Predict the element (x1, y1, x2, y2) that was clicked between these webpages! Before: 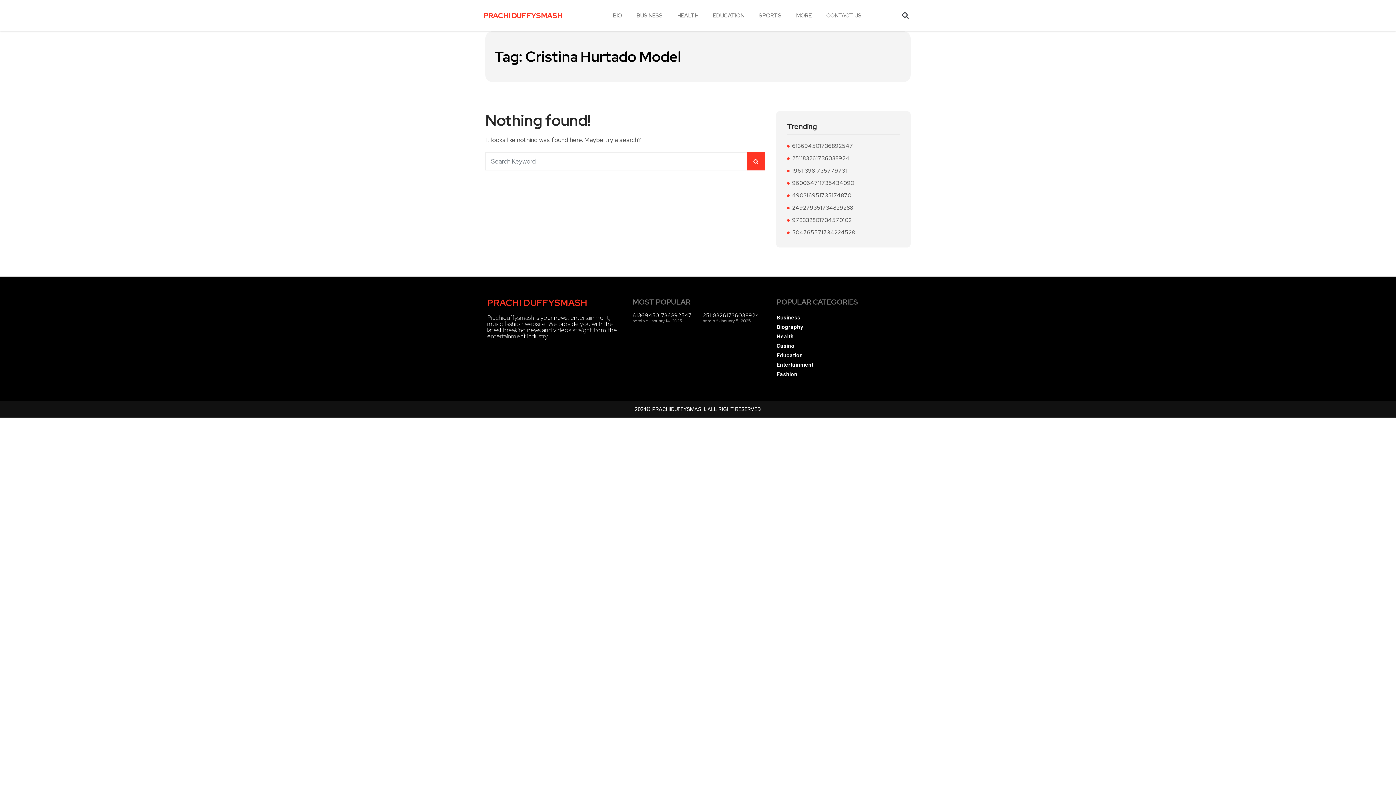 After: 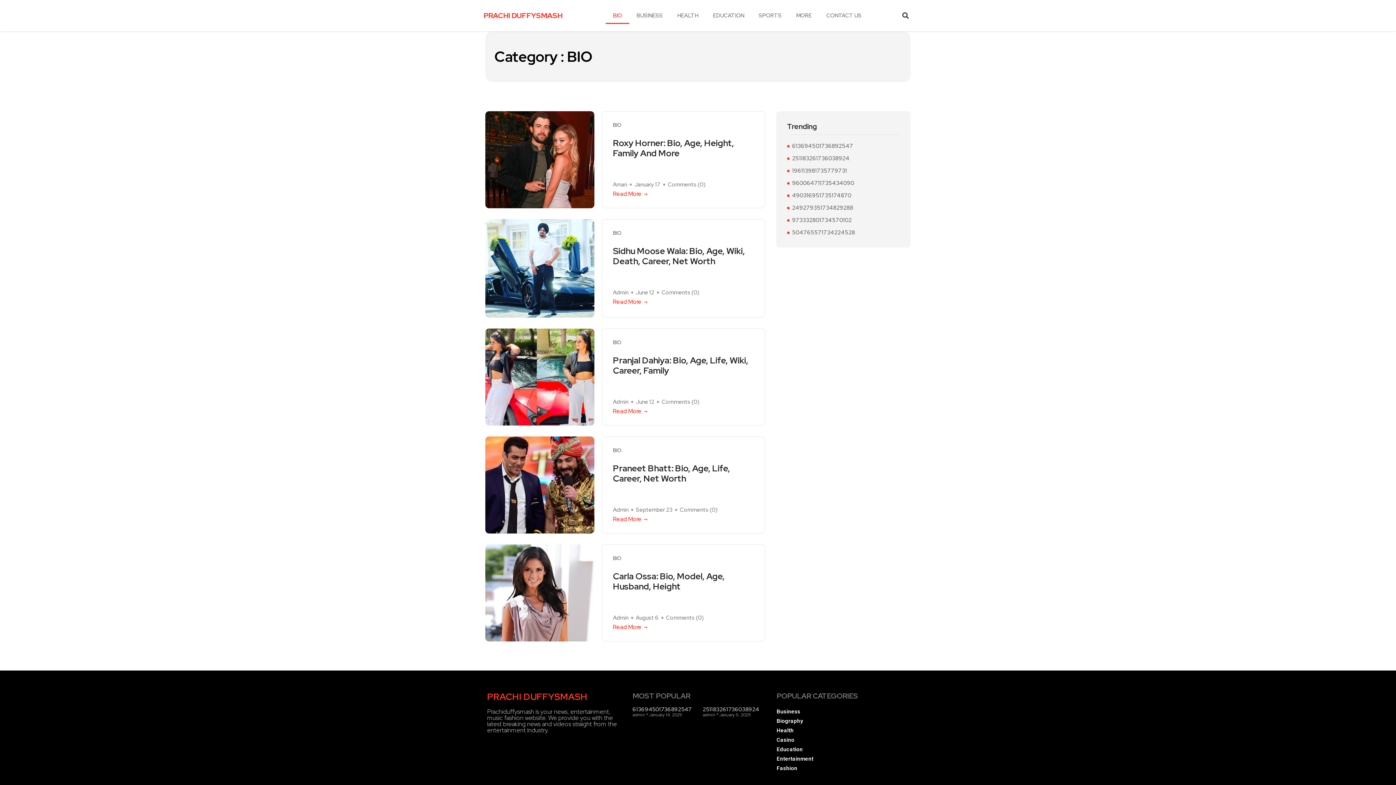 Action: bbox: (776, 322, 907, 332) label: Biography